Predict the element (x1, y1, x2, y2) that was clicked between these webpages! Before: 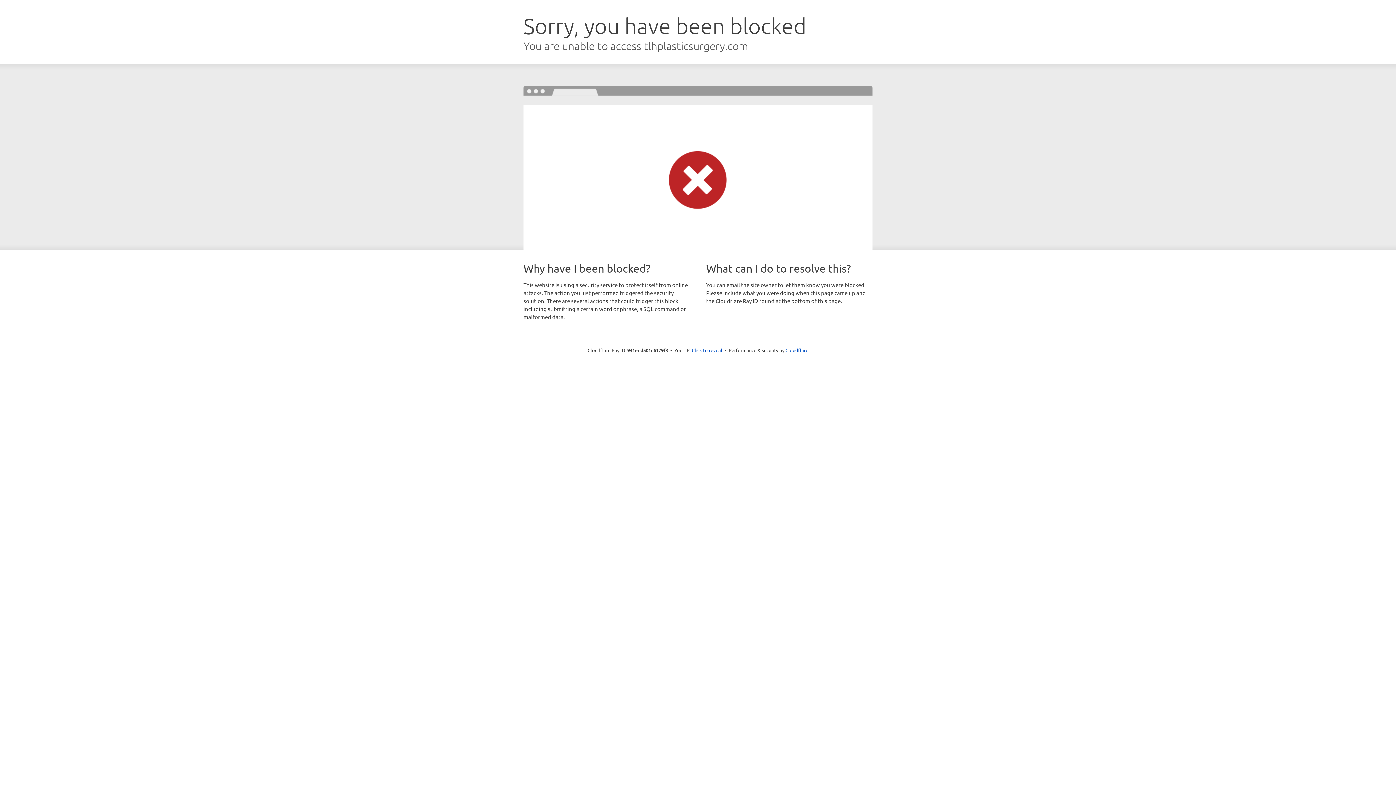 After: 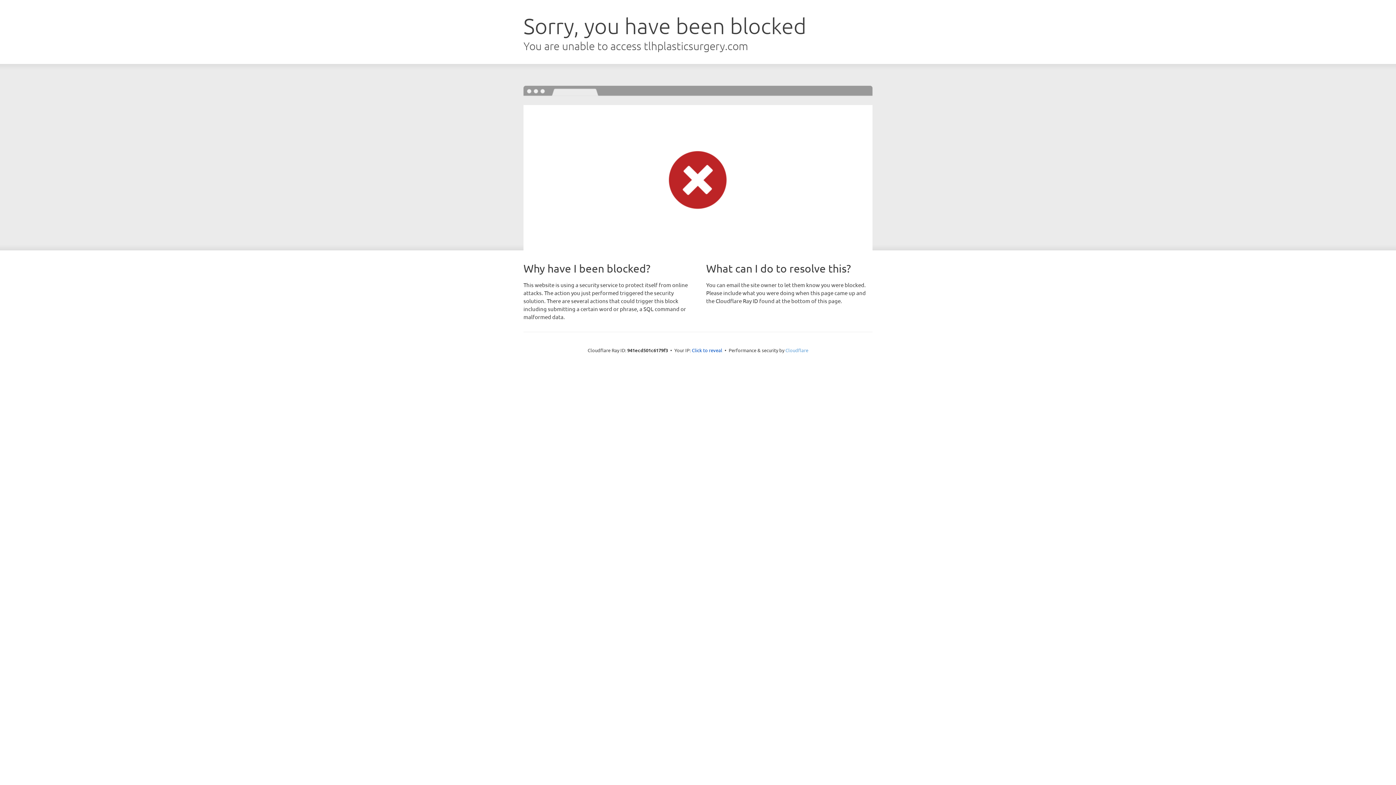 Action: label: Cloudflare bbox: (785, 347, 808, 353)